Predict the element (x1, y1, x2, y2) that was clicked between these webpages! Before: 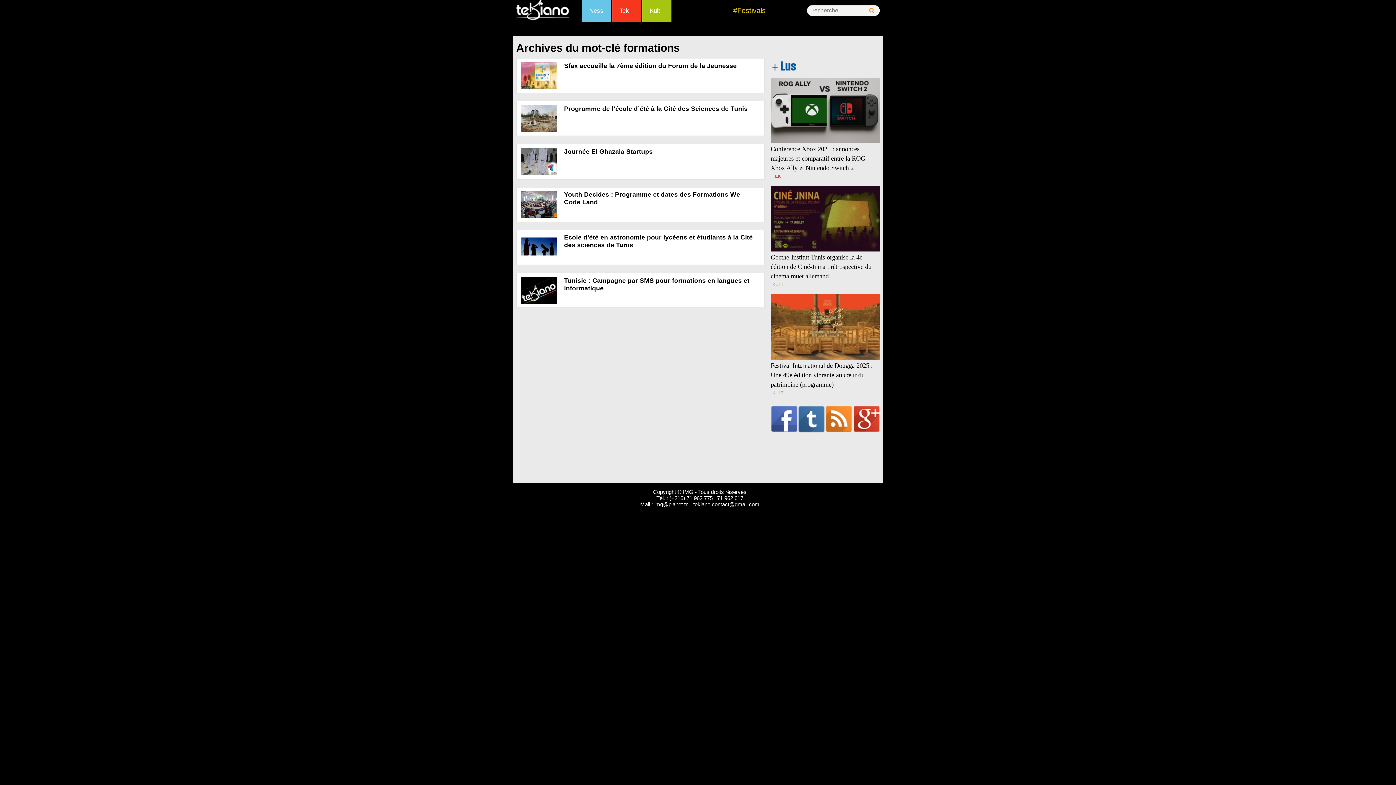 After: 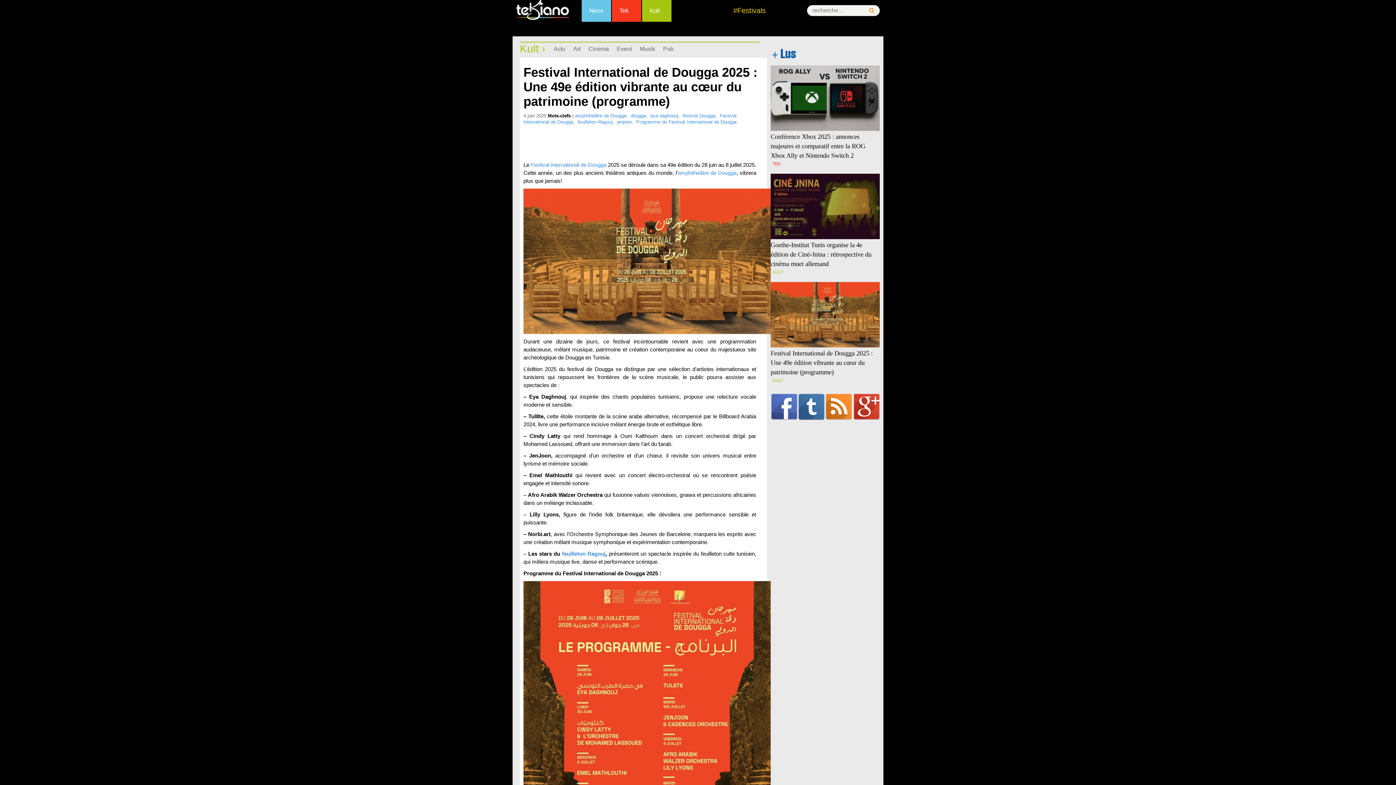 Action: label: Festival International de Dougga 2025 : Une 49e édition vibrante au cœur du patrimoine (programme) bbox: (770, 362, 872, 388)